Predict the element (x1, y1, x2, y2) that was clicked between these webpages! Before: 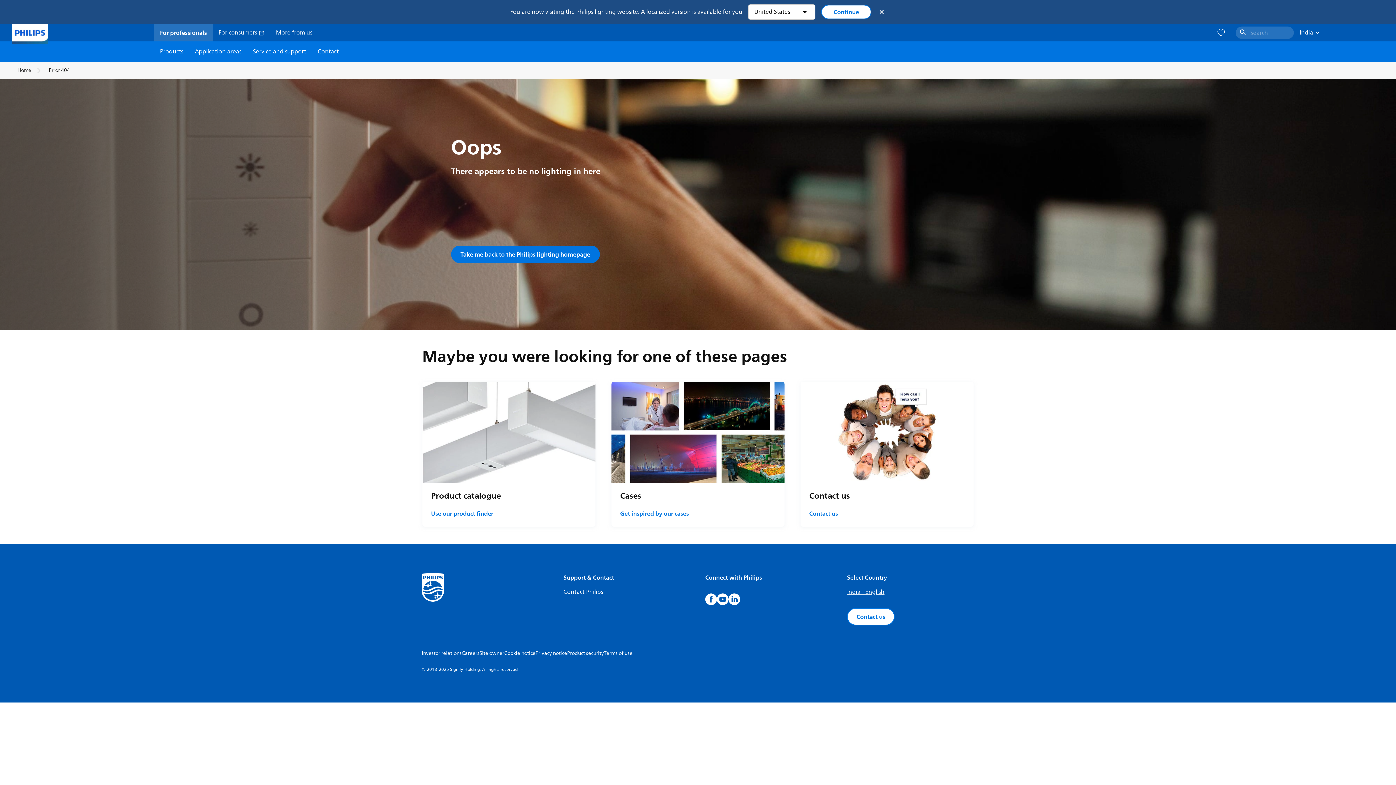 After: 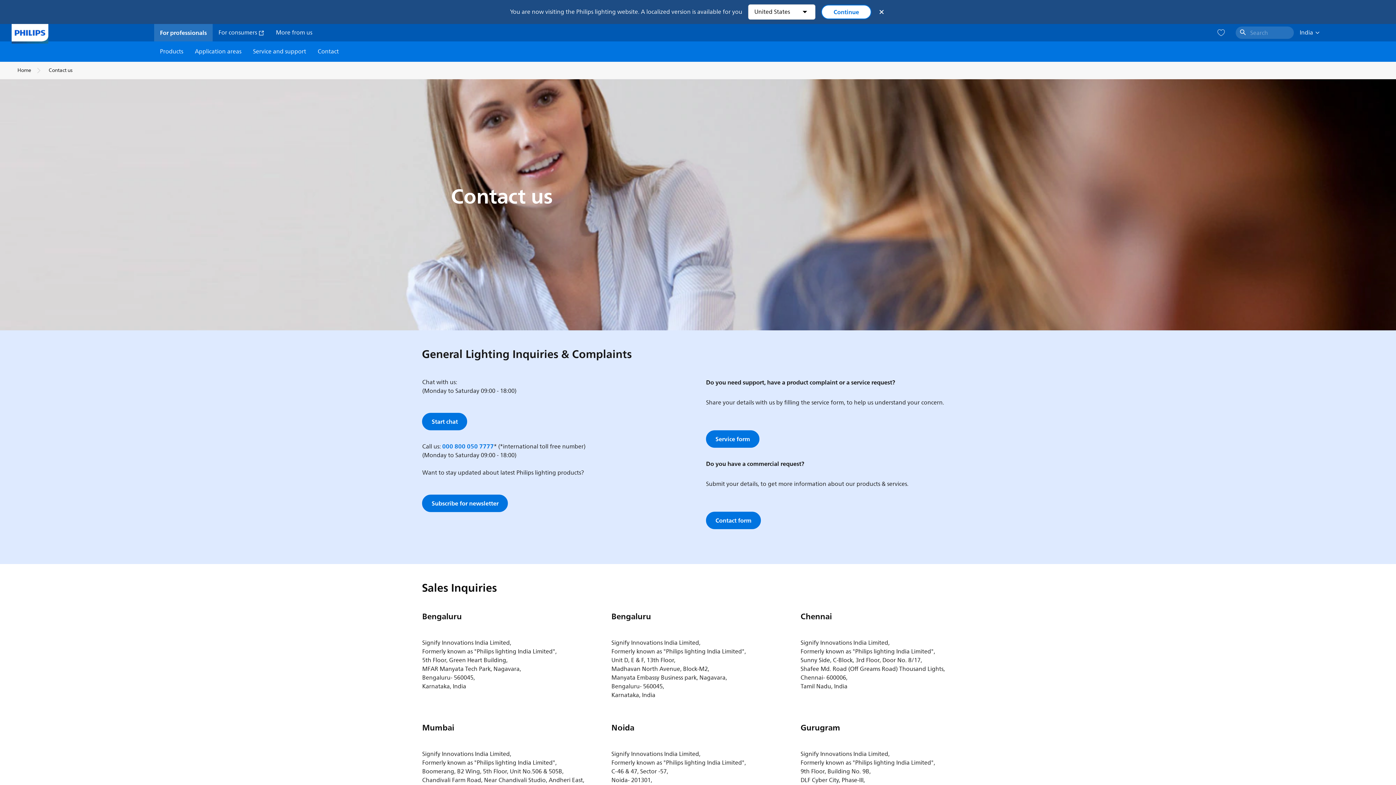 Action: bbox: (563, 587, 603, 597) label: Contact Philips